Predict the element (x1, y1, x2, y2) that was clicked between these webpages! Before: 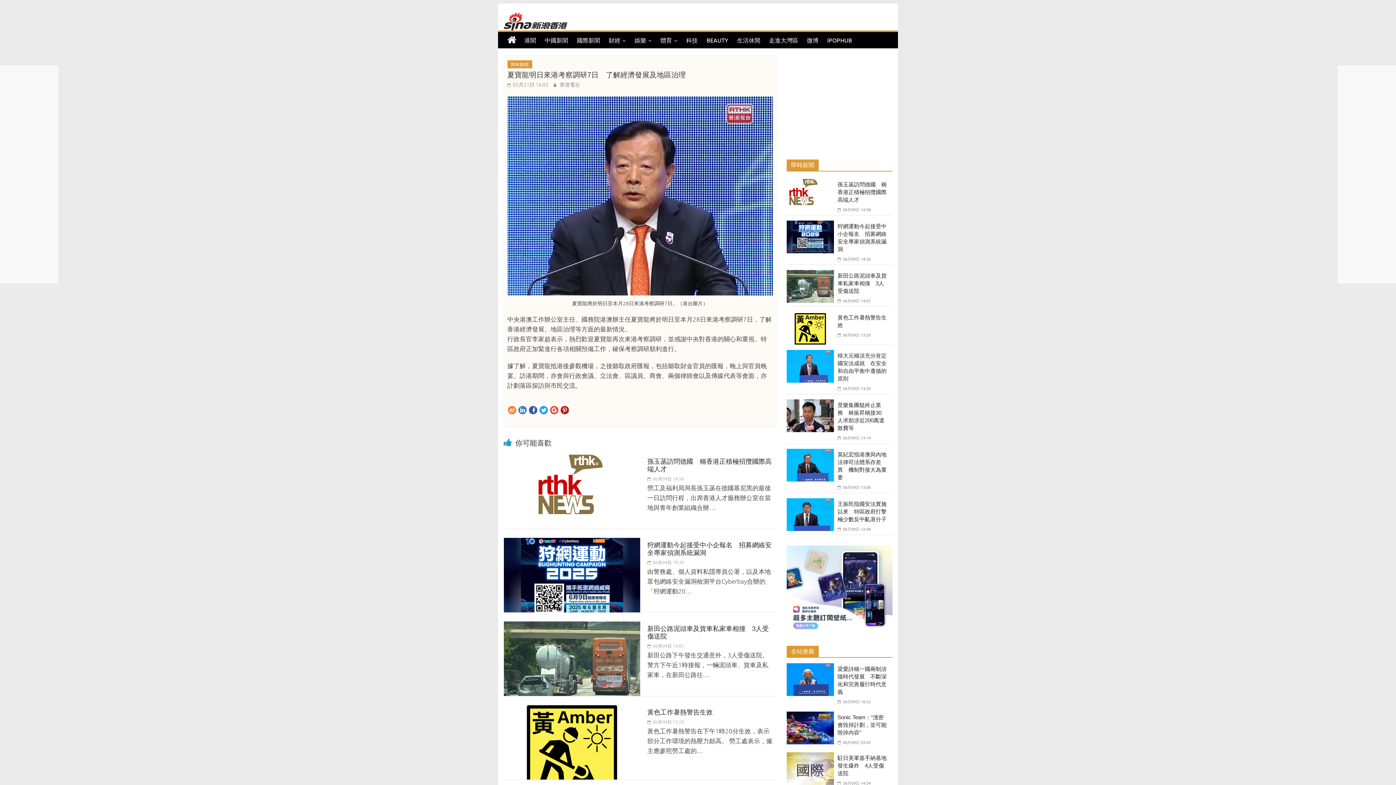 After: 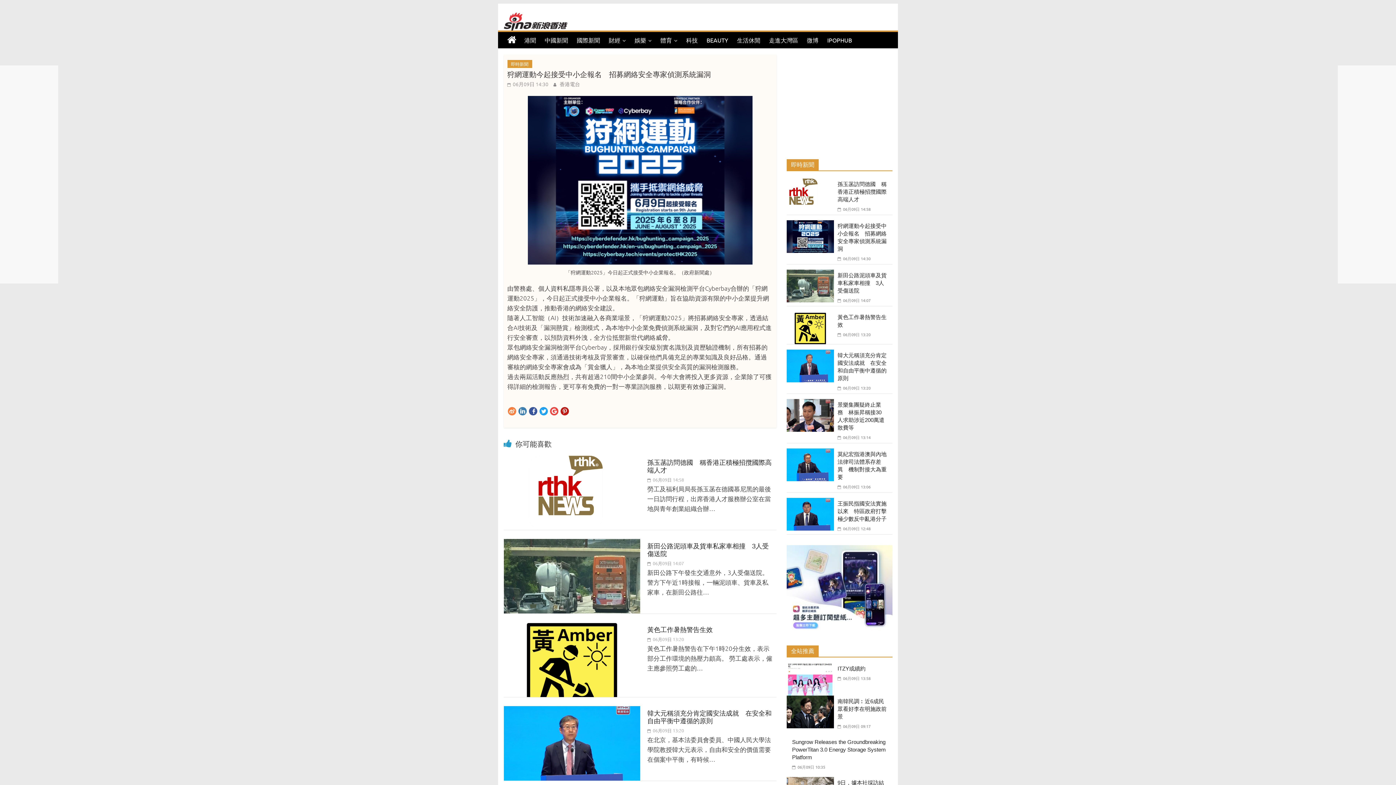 Action: bbox: (647, 559, 684, 565) label:  06月09日 14:30